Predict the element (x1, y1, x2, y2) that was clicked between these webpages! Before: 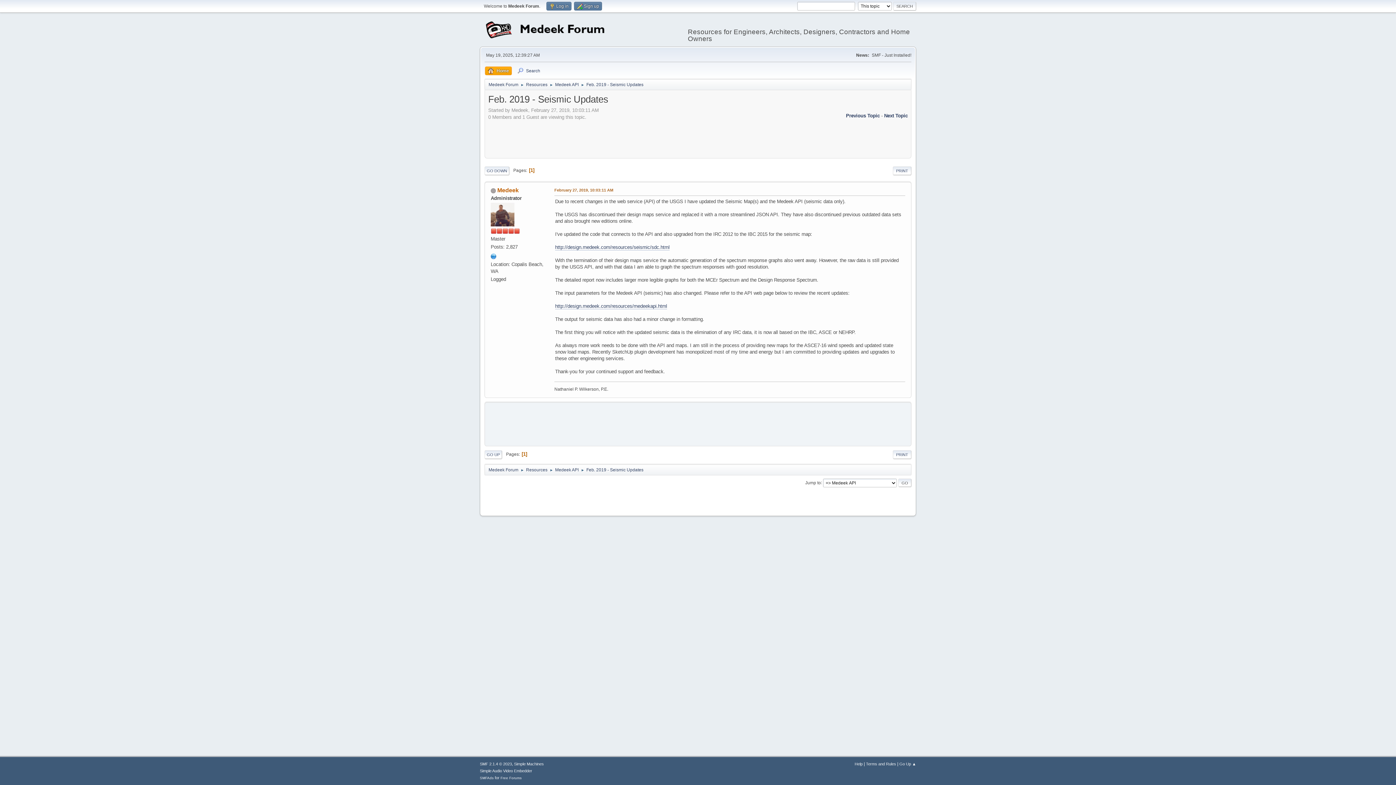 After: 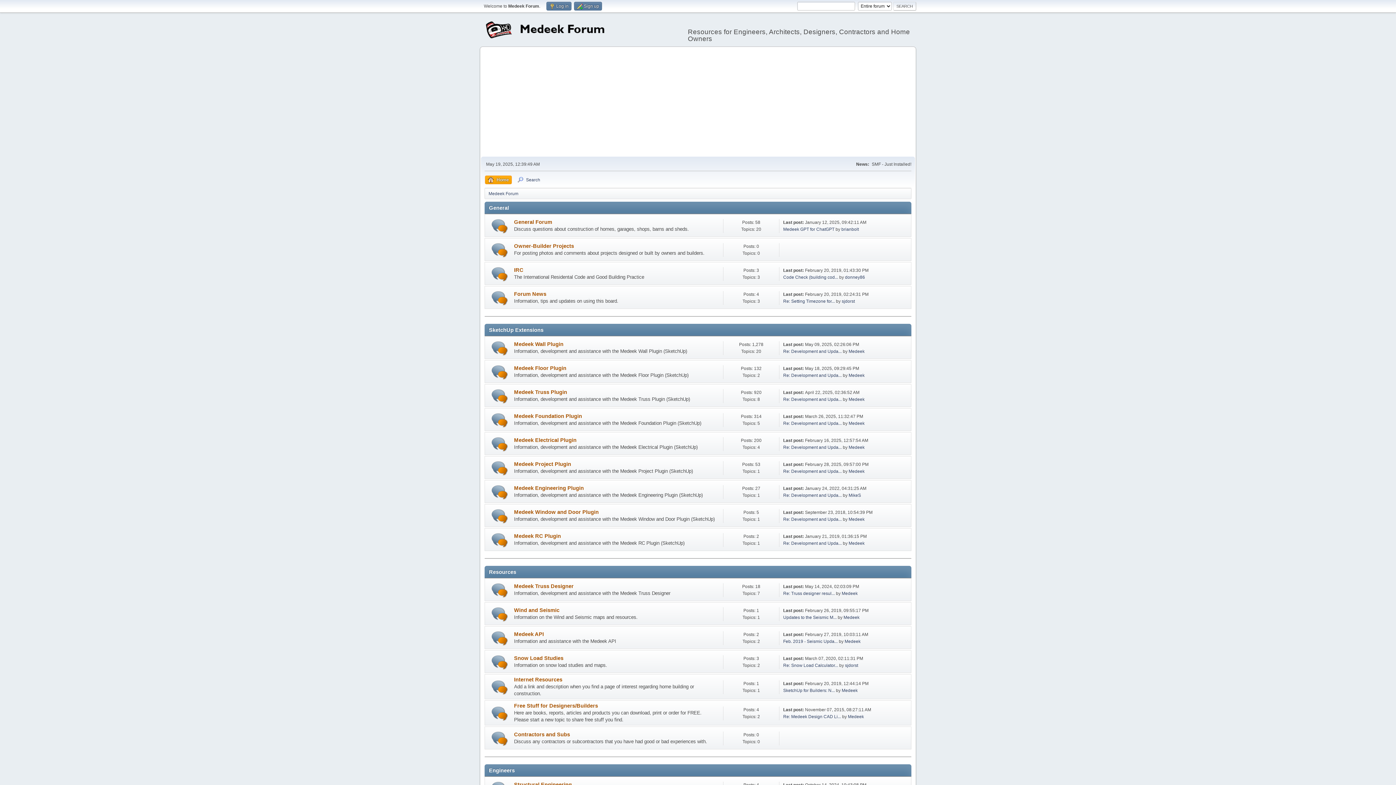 Action: bbox: (485, 66, 512, 75) label: Home